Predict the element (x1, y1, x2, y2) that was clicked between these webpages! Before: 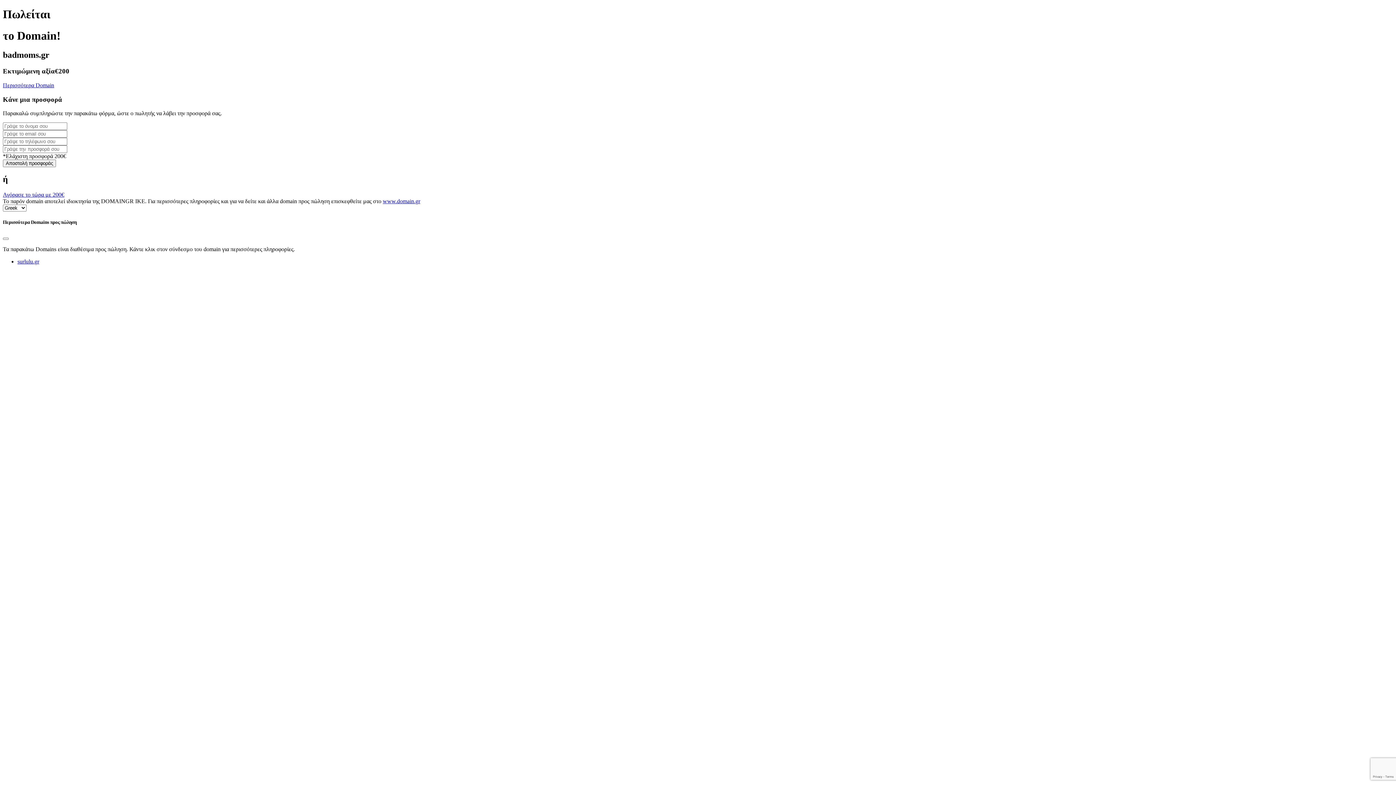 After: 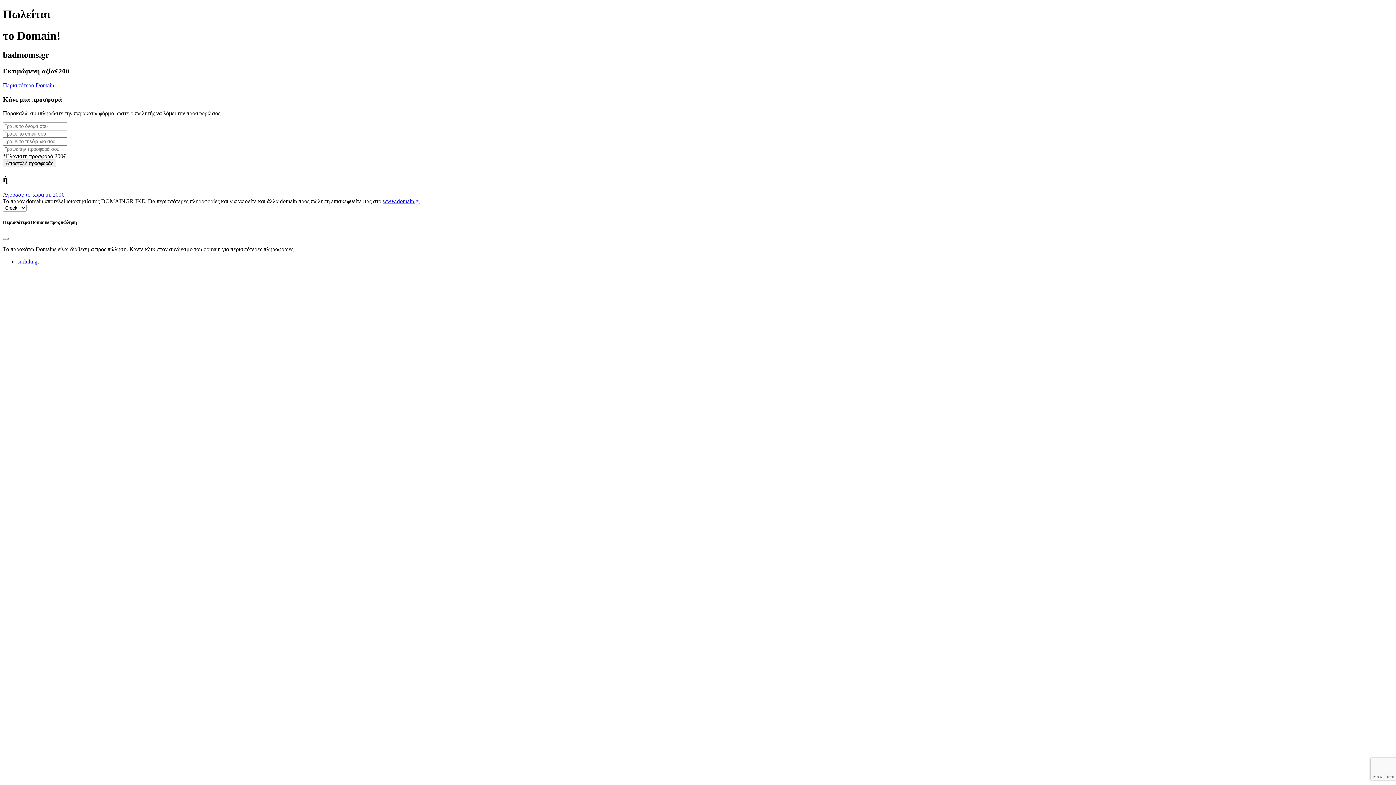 Action: bbox: (382, 198, 420, 204) label: www.domain.gr